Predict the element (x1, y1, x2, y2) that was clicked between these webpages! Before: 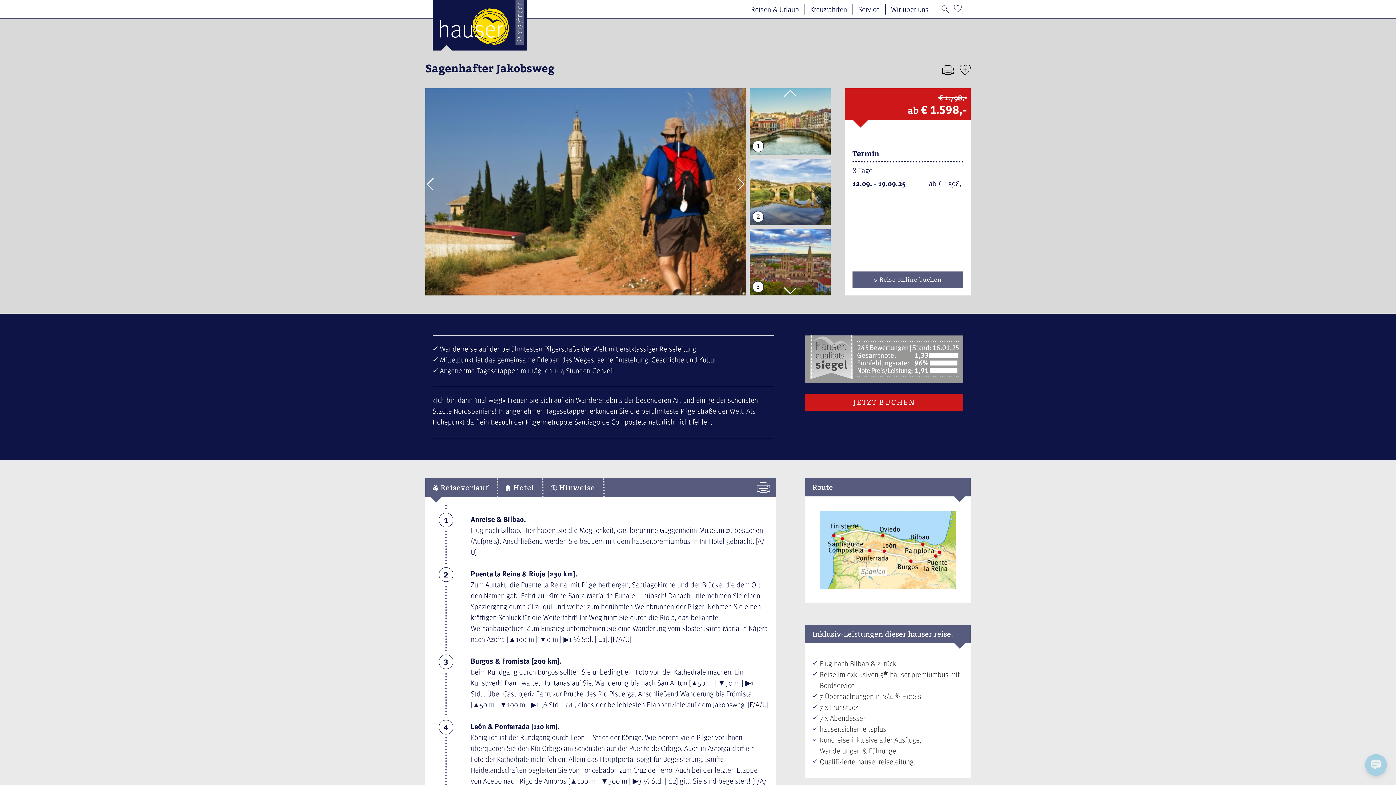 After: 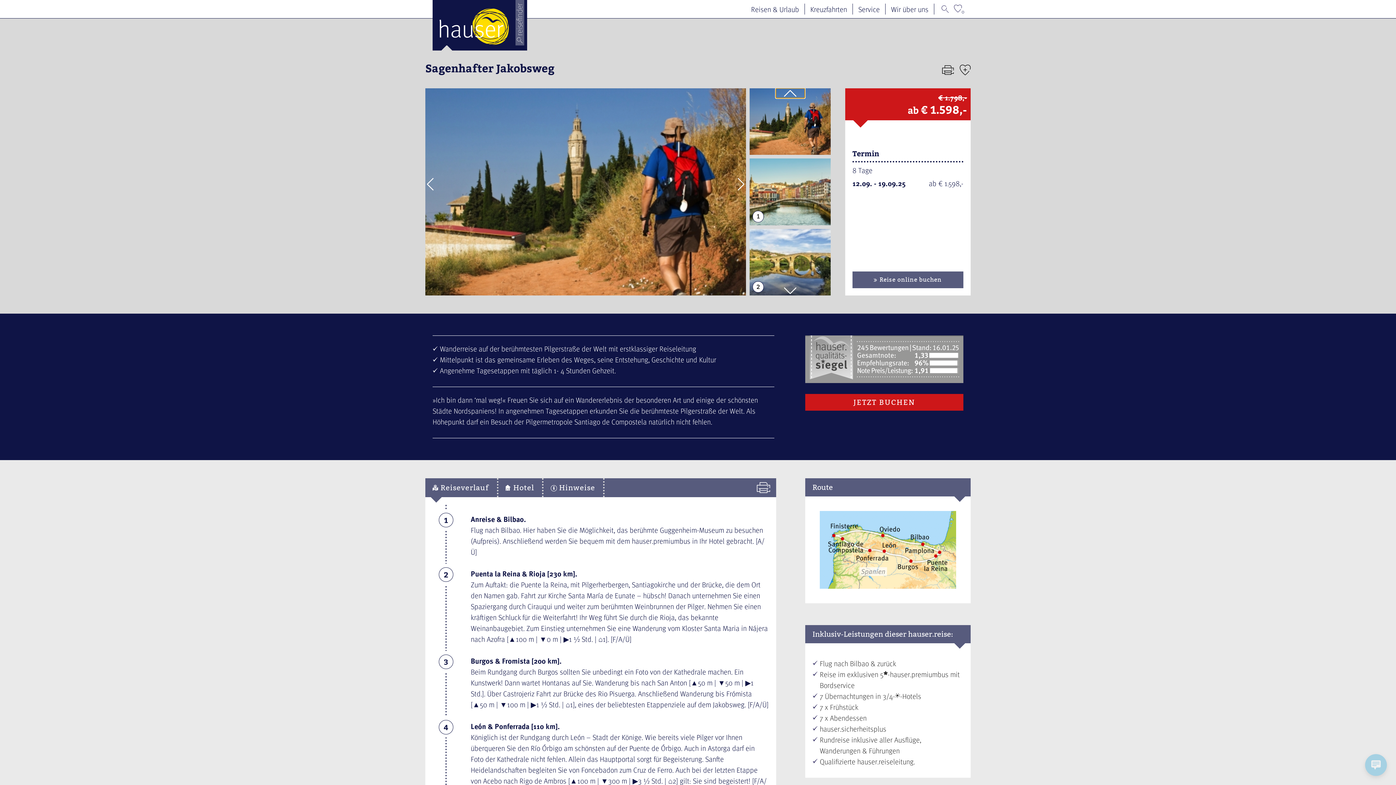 Action: label: Previous slide bbox: (775, 88, 804, 98)